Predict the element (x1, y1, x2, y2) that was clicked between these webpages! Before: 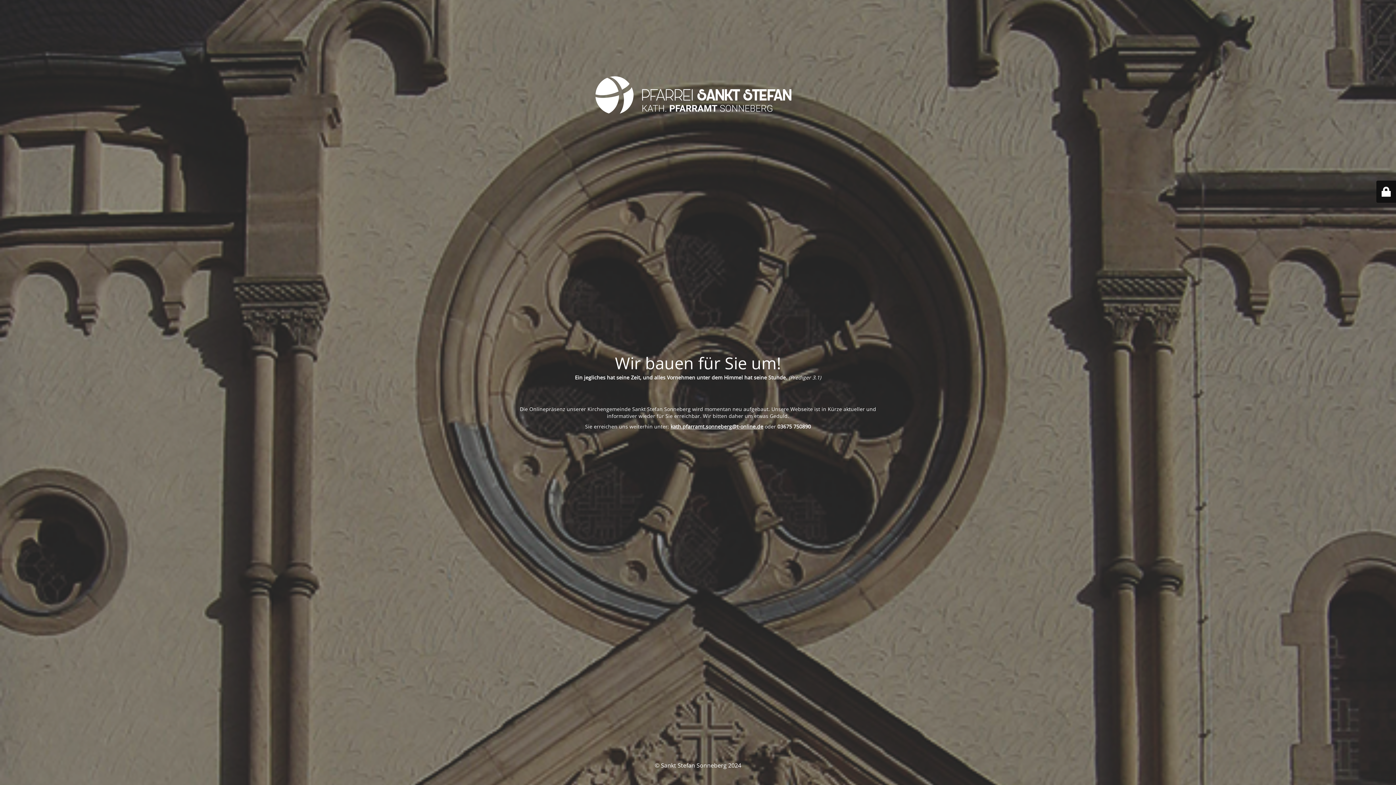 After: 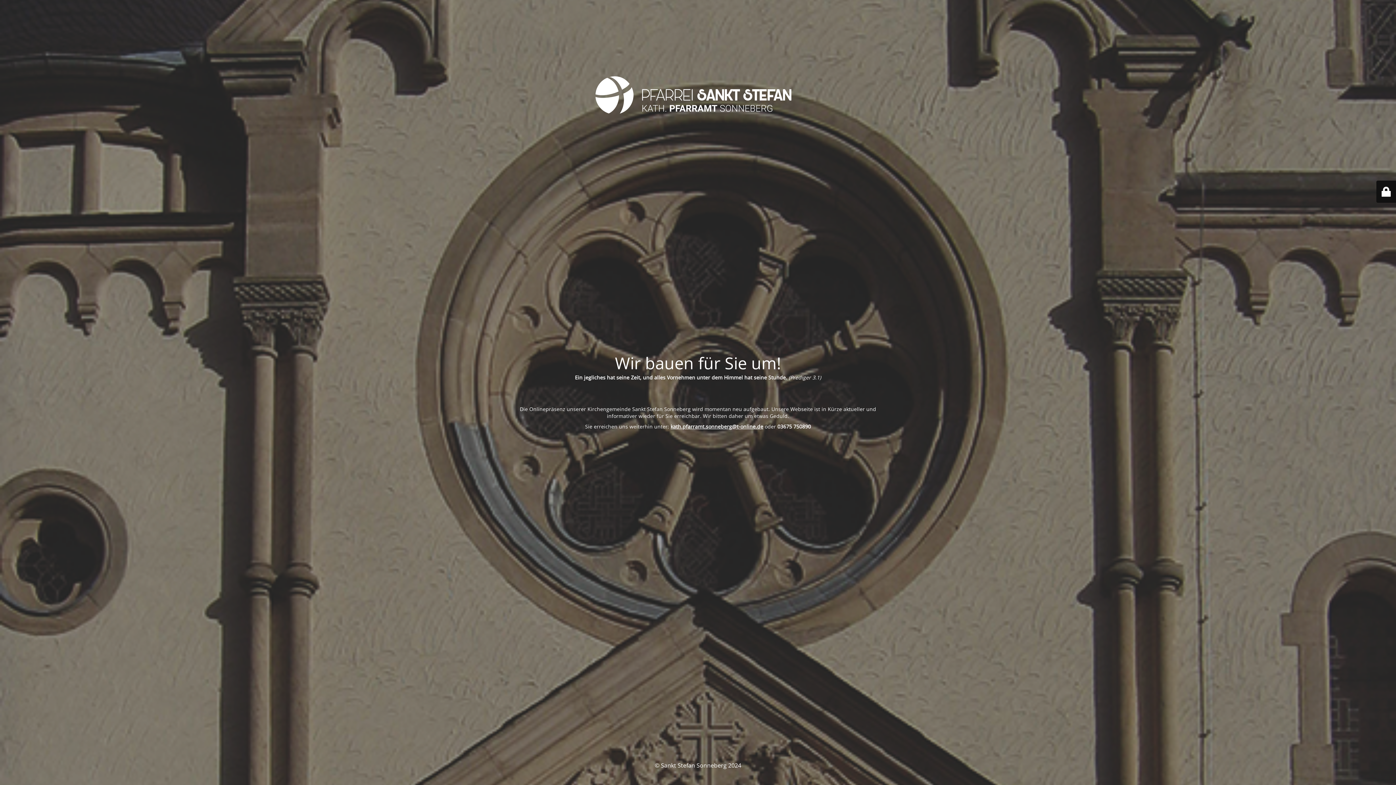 Action: label: kath.pfarramt.sonneberg@t-online.de bbox: (670, 423, 763, 430)